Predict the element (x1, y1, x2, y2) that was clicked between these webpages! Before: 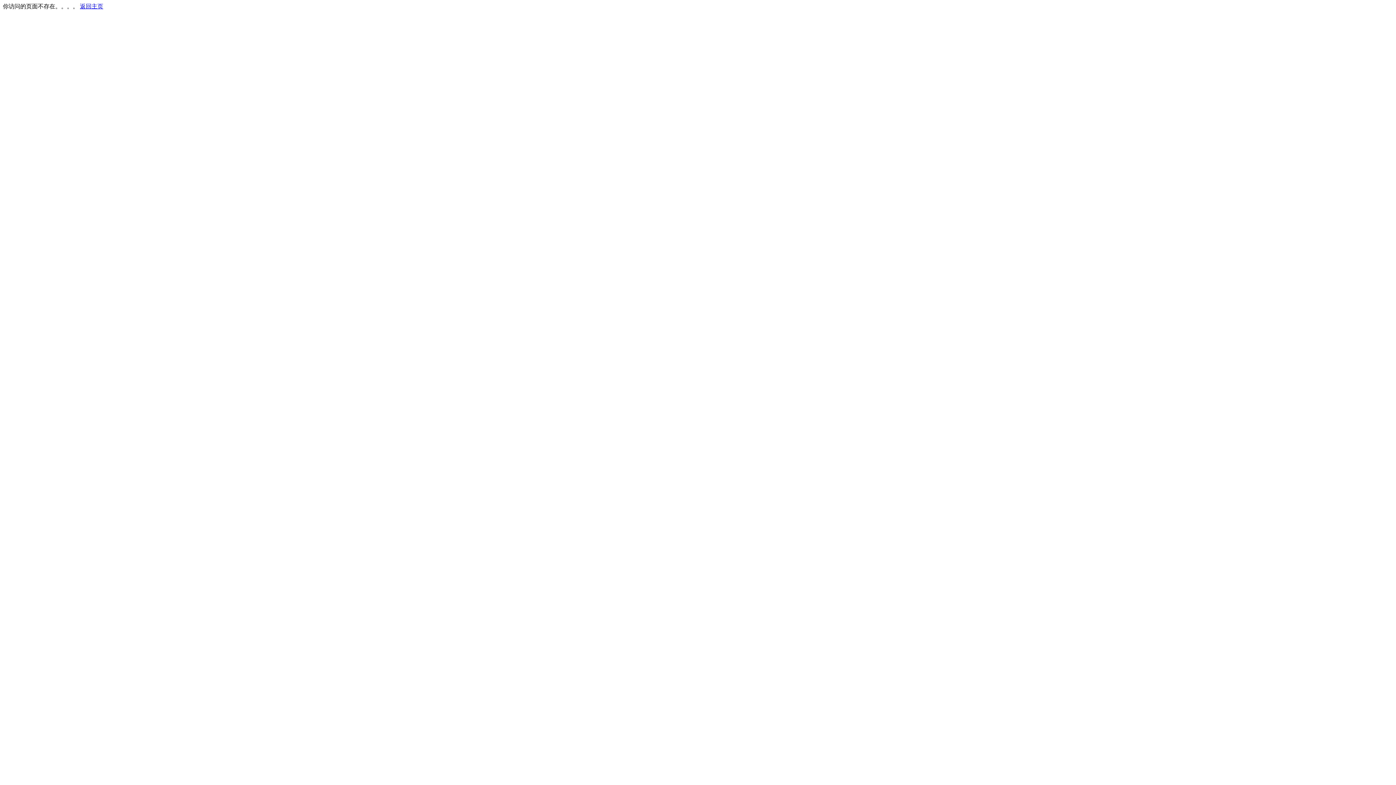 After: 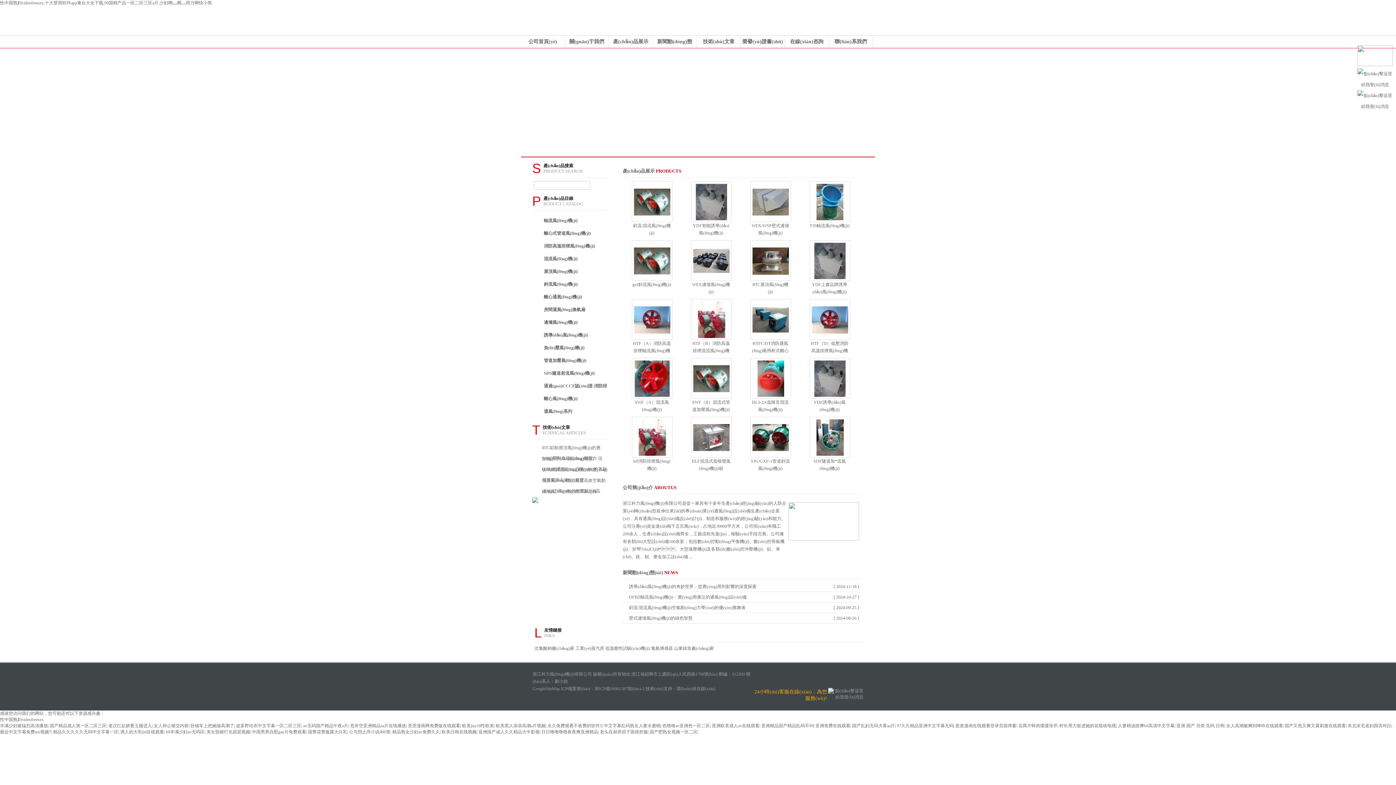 Action: label: 返回主页 bbox: (80, 3, 103, 9)